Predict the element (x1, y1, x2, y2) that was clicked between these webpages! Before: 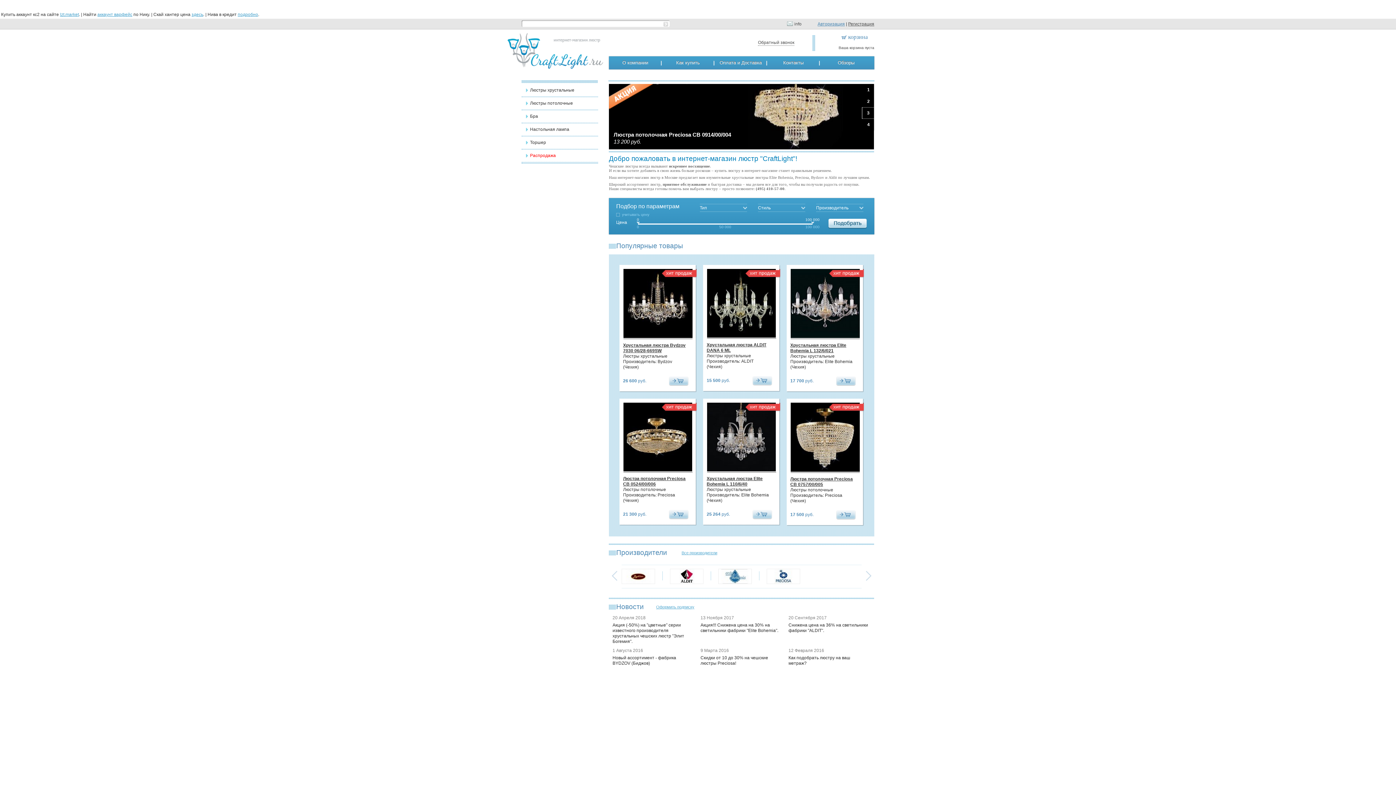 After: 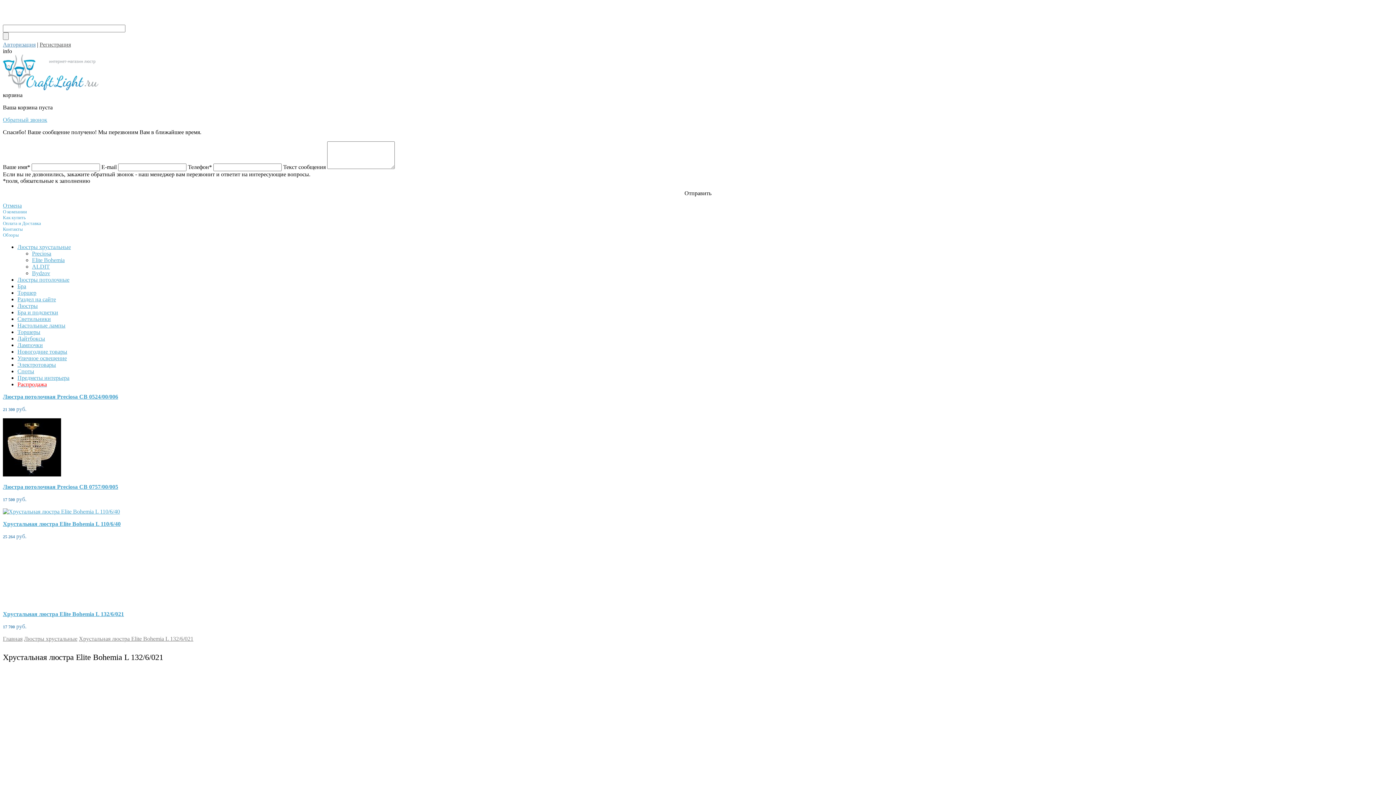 Action: label: Хрустальная люстра Elite Bohemia L 132/6/021 bbox: (790, 342, 846, 353)